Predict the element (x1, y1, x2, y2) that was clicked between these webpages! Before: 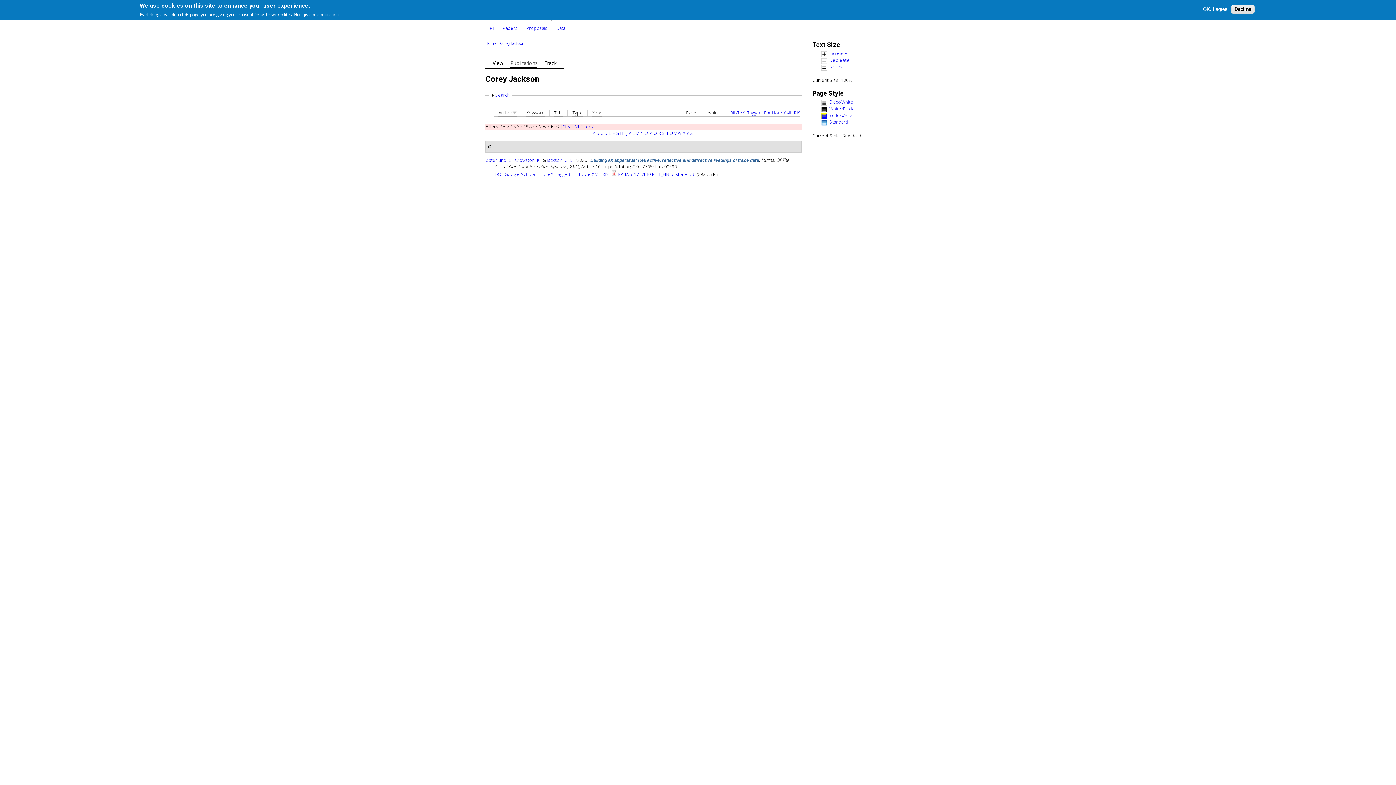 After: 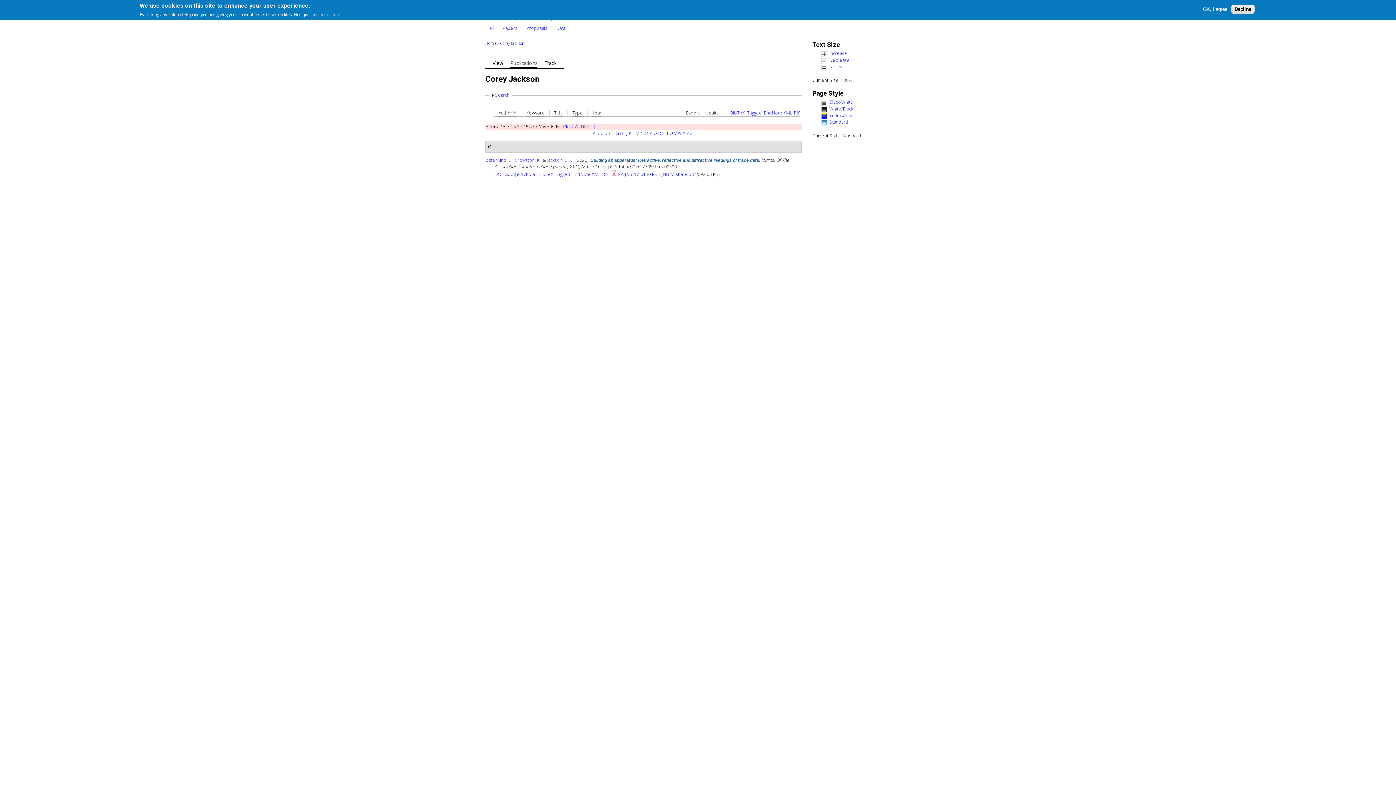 Action: bbox: (678, 130, 682, 136) label: W